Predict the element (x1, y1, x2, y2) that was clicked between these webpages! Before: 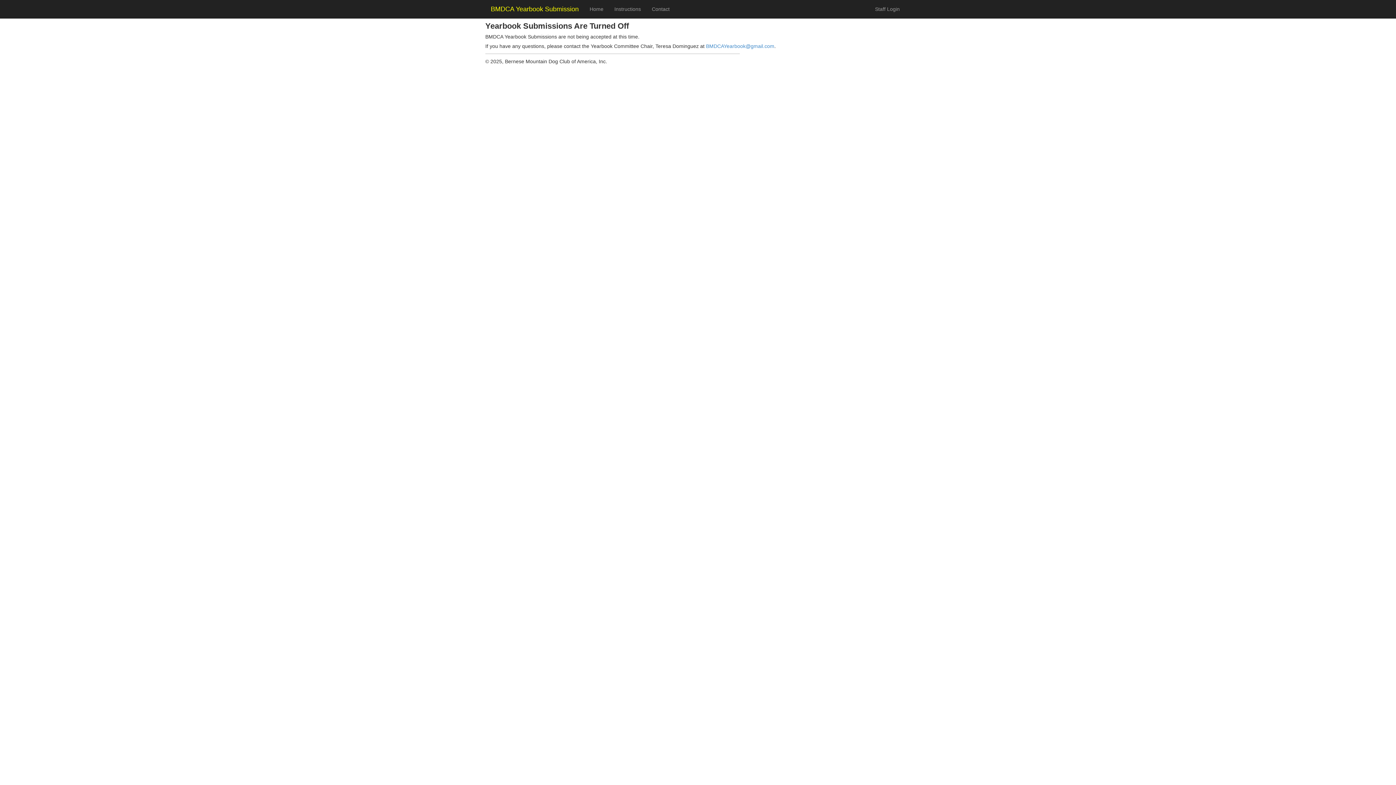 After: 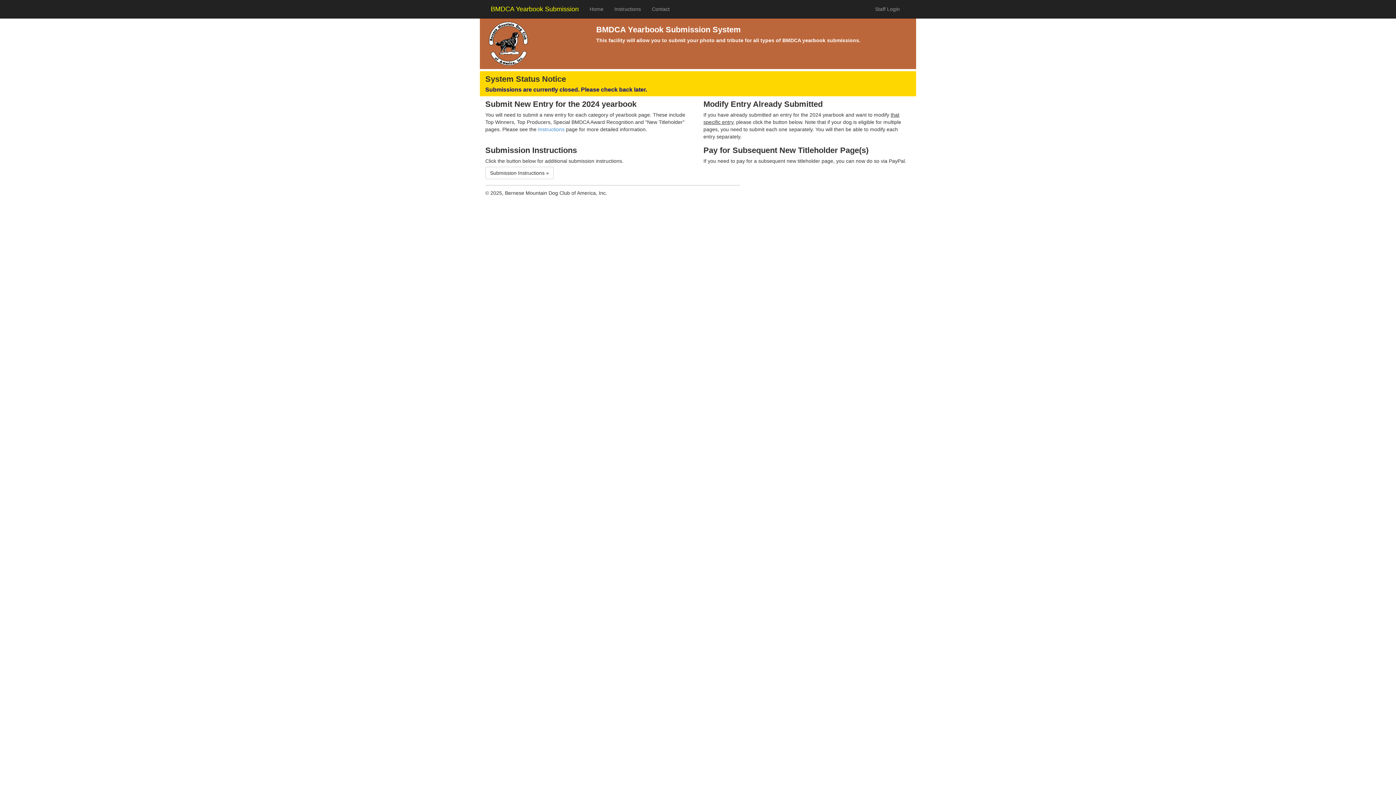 Action: label: Home bbox: (584, 0, 609, 18)